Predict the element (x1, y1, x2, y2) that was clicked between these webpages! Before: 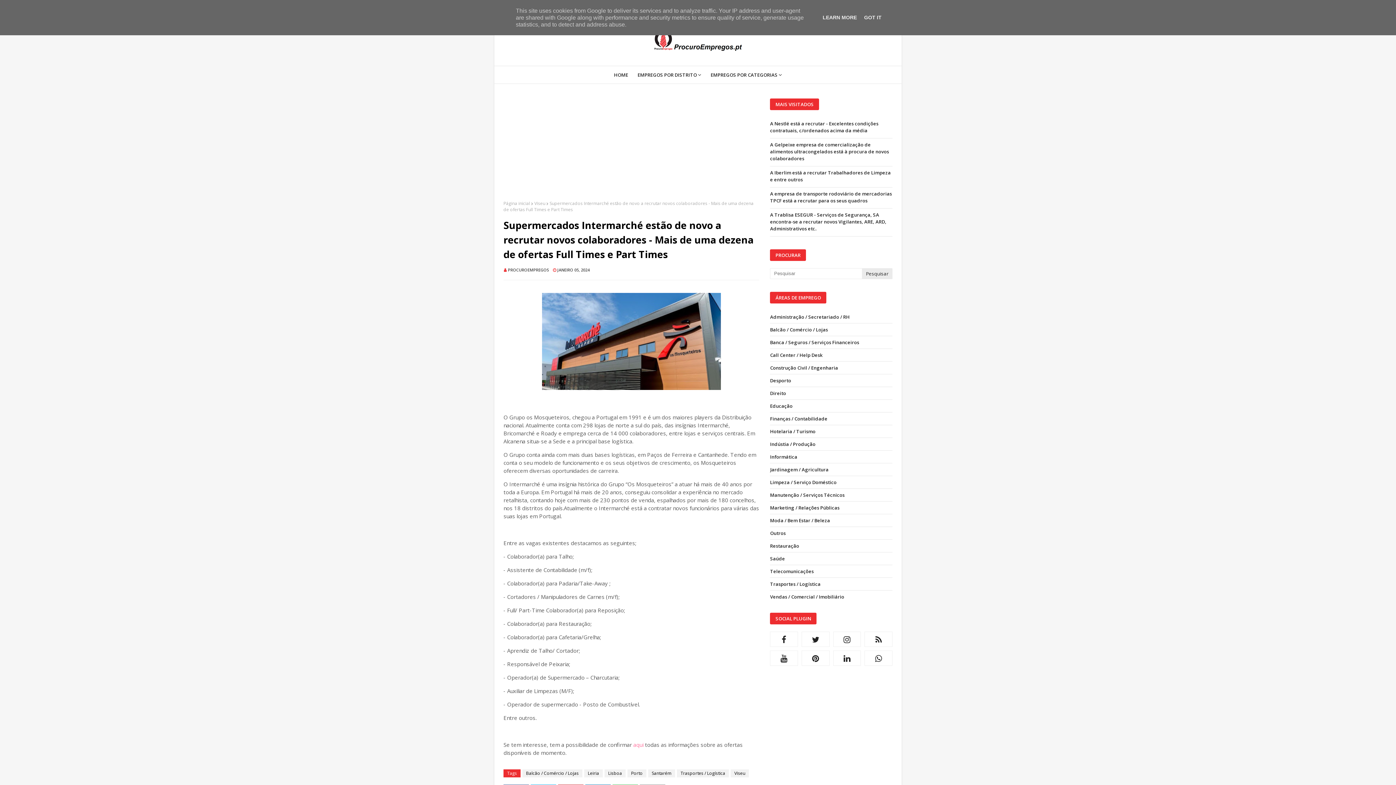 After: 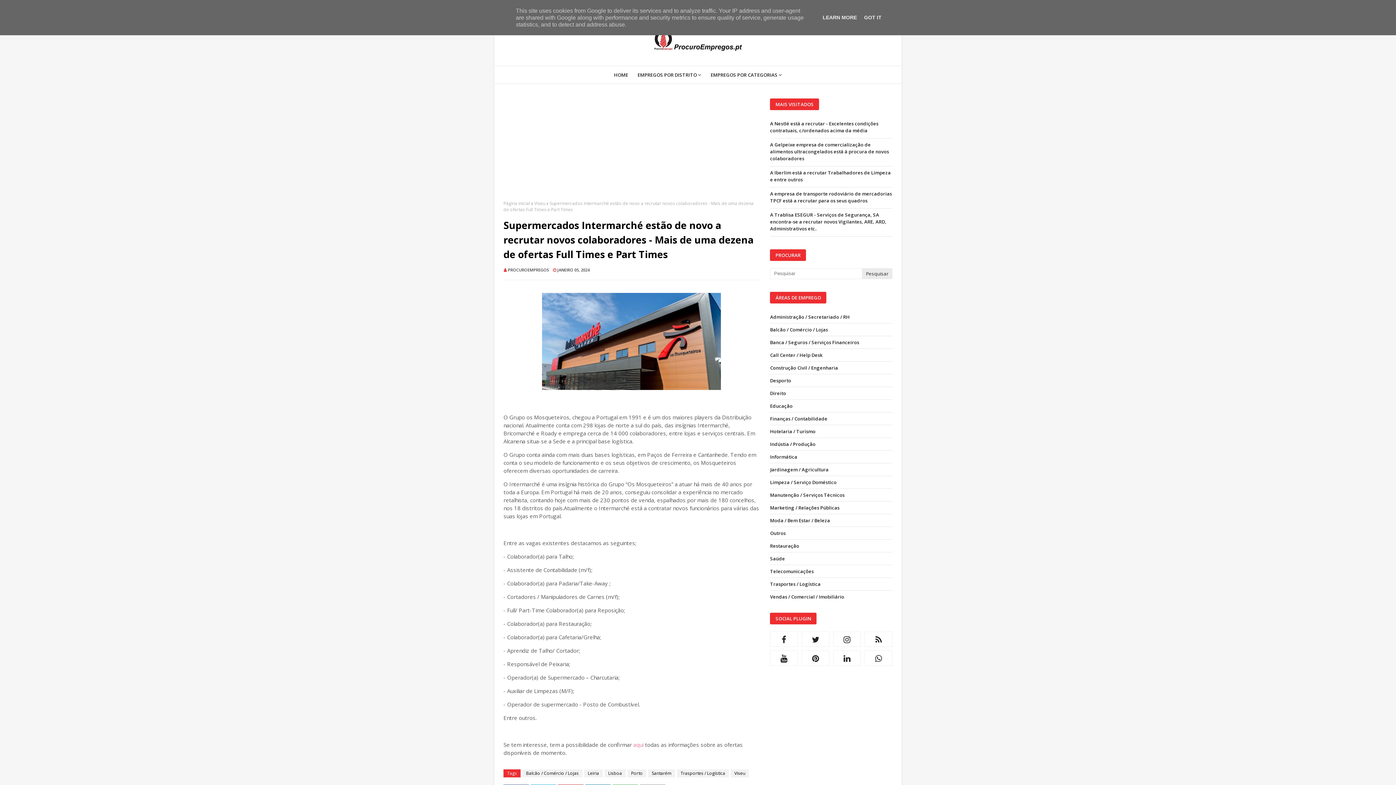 Action: bbox: (770, 650, 798, 666)